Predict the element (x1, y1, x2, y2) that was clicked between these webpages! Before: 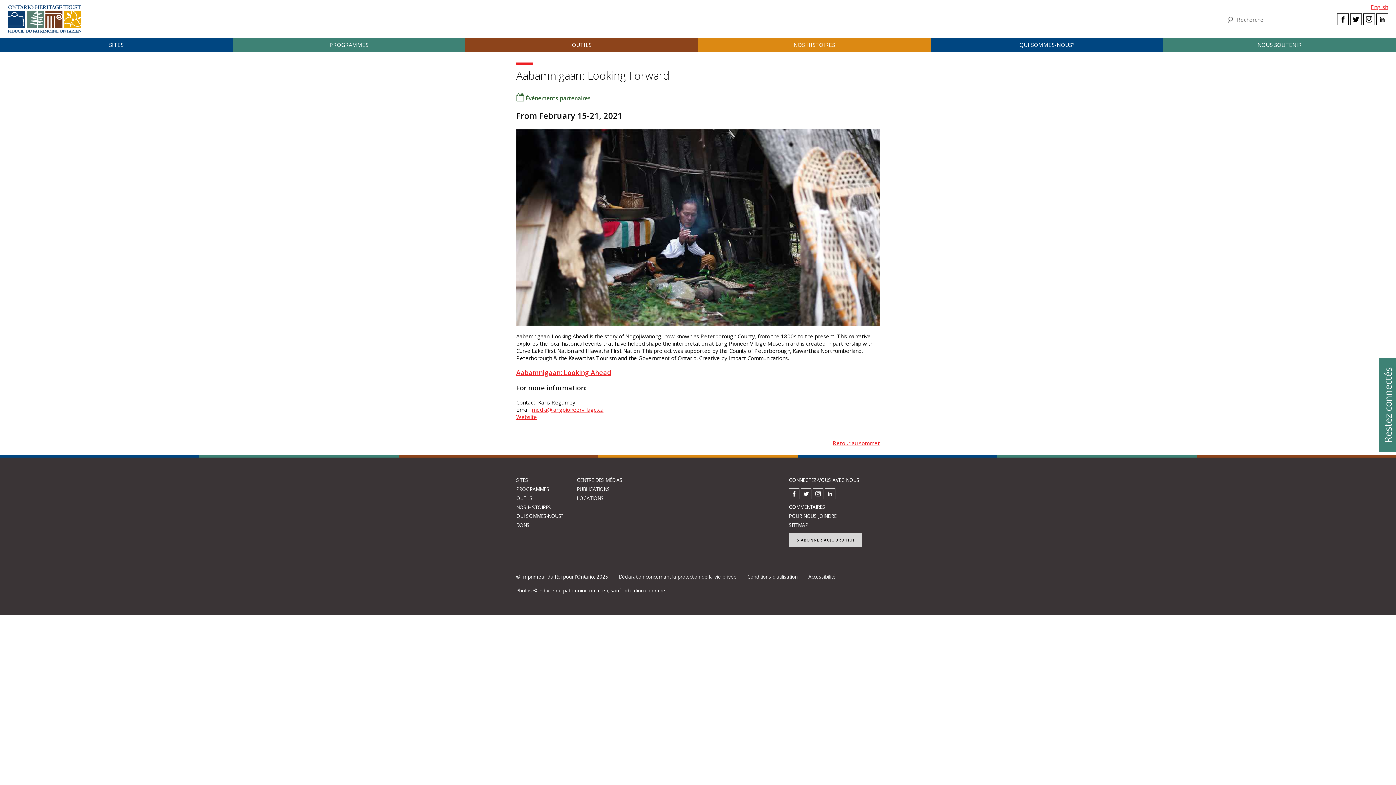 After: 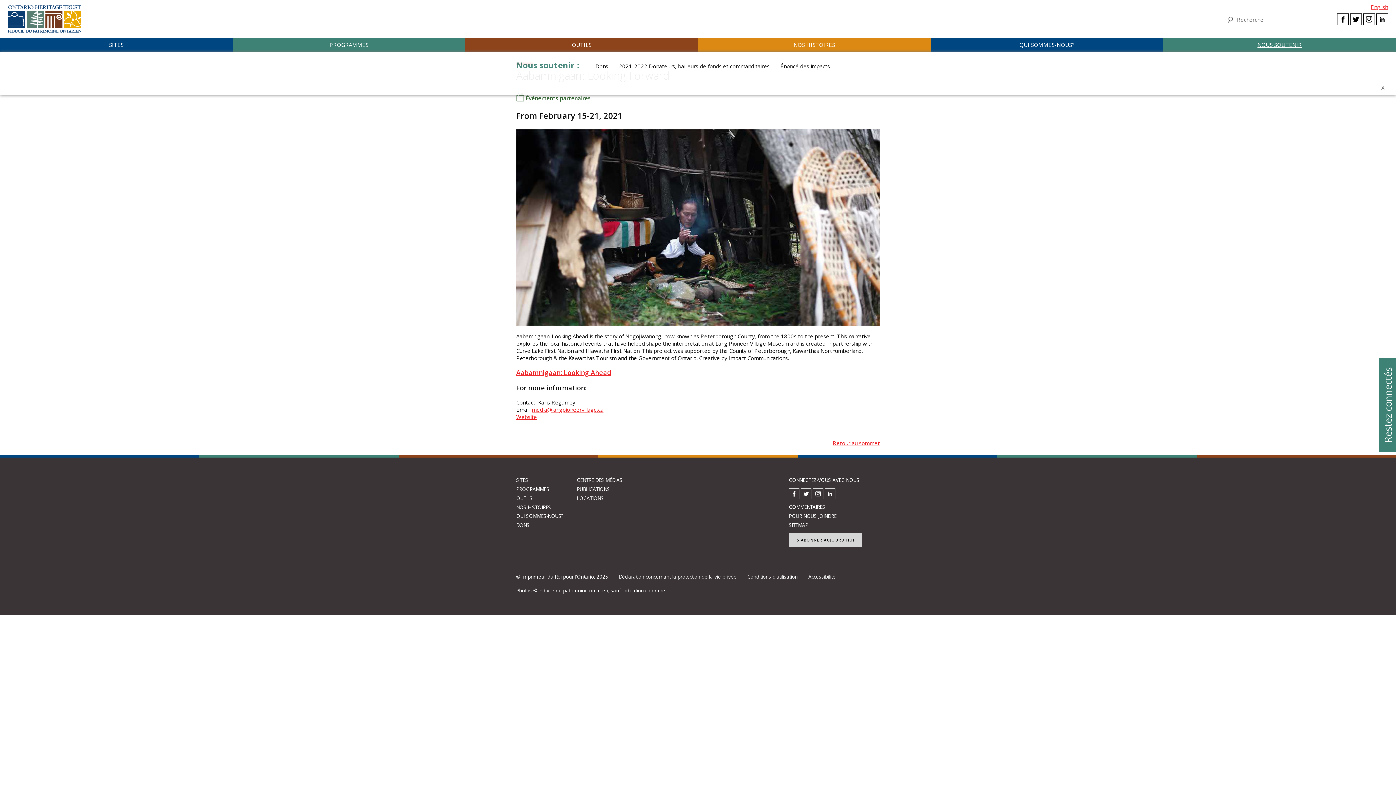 Action: bbox: (1163, 38, 1396, 51) label: NOUS SOUTENIR